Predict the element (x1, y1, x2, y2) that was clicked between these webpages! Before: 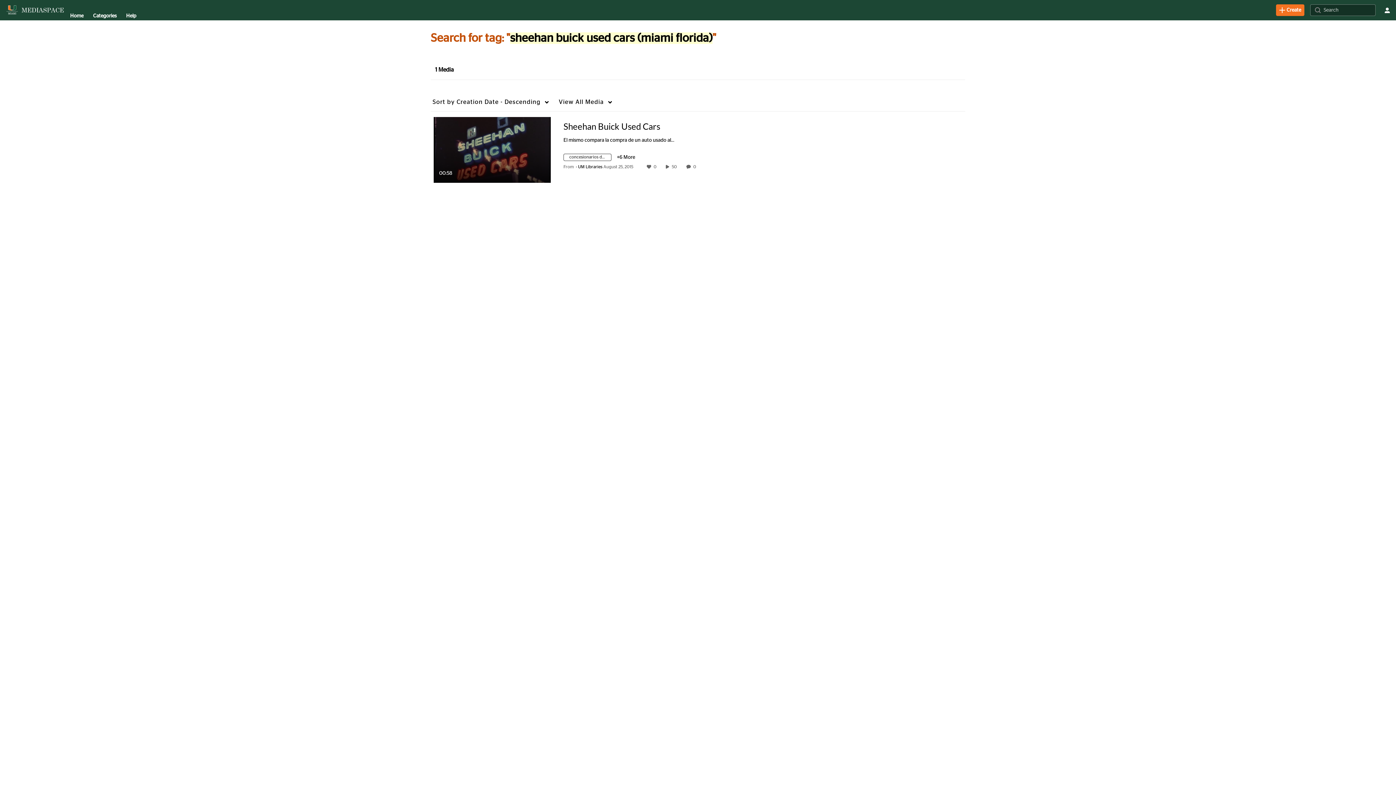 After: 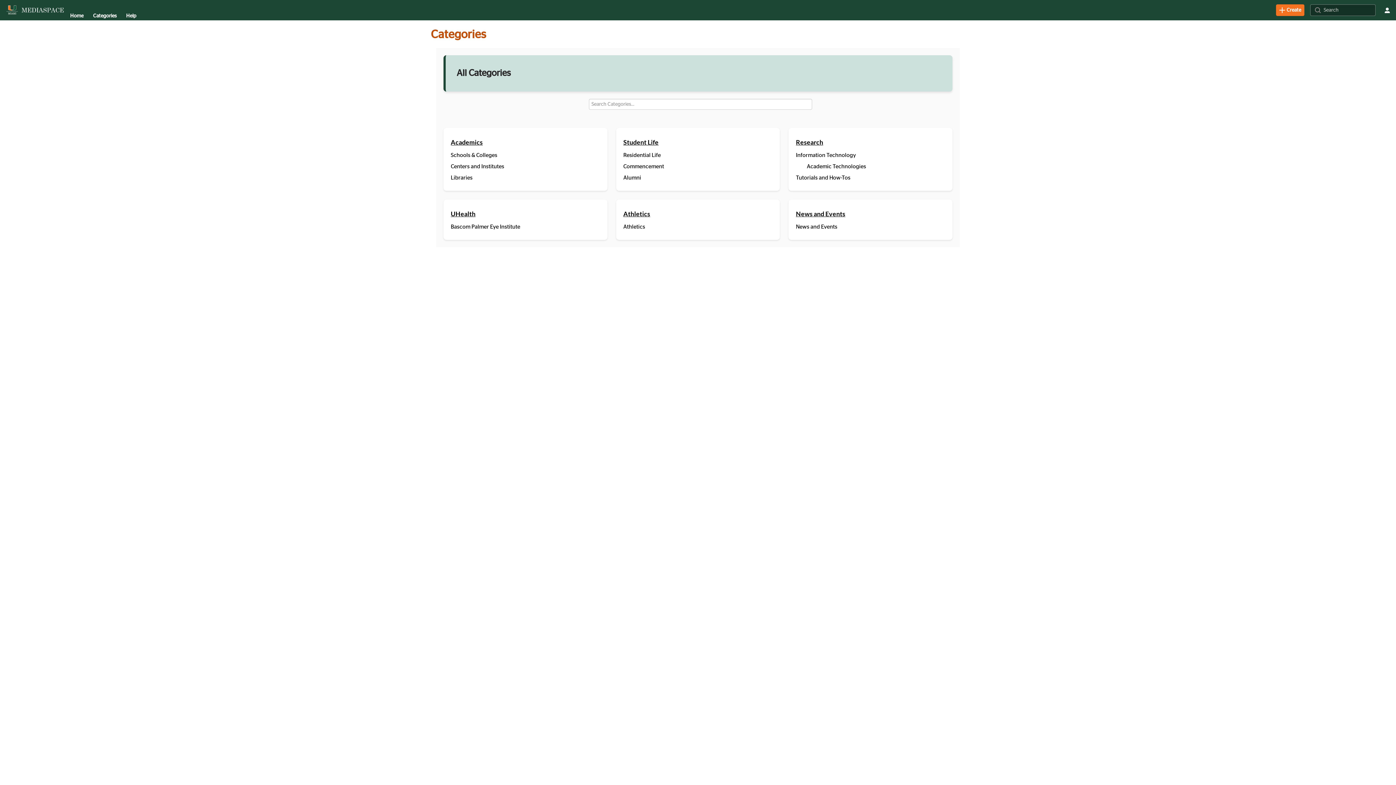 Action: label: Categories bbox: (92, 10, 117, 21)